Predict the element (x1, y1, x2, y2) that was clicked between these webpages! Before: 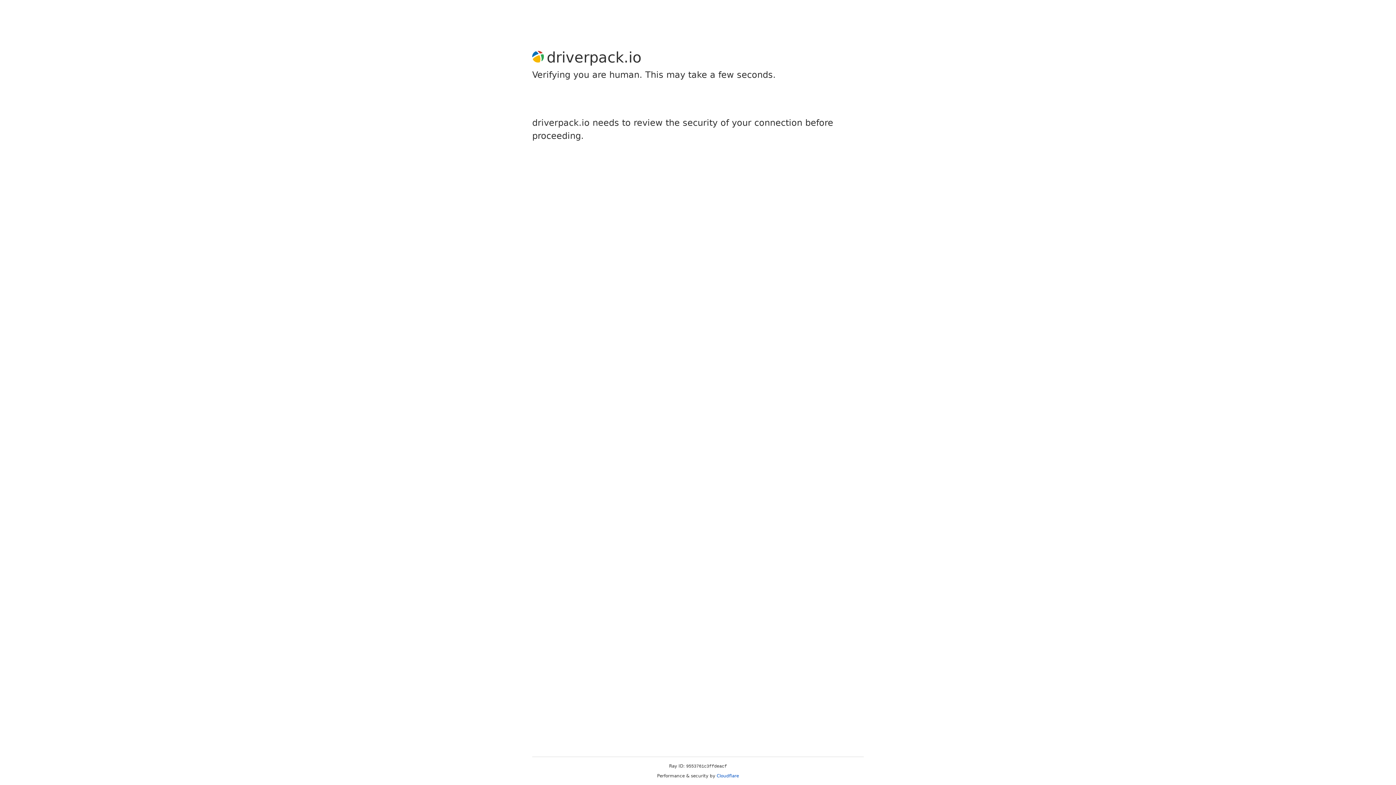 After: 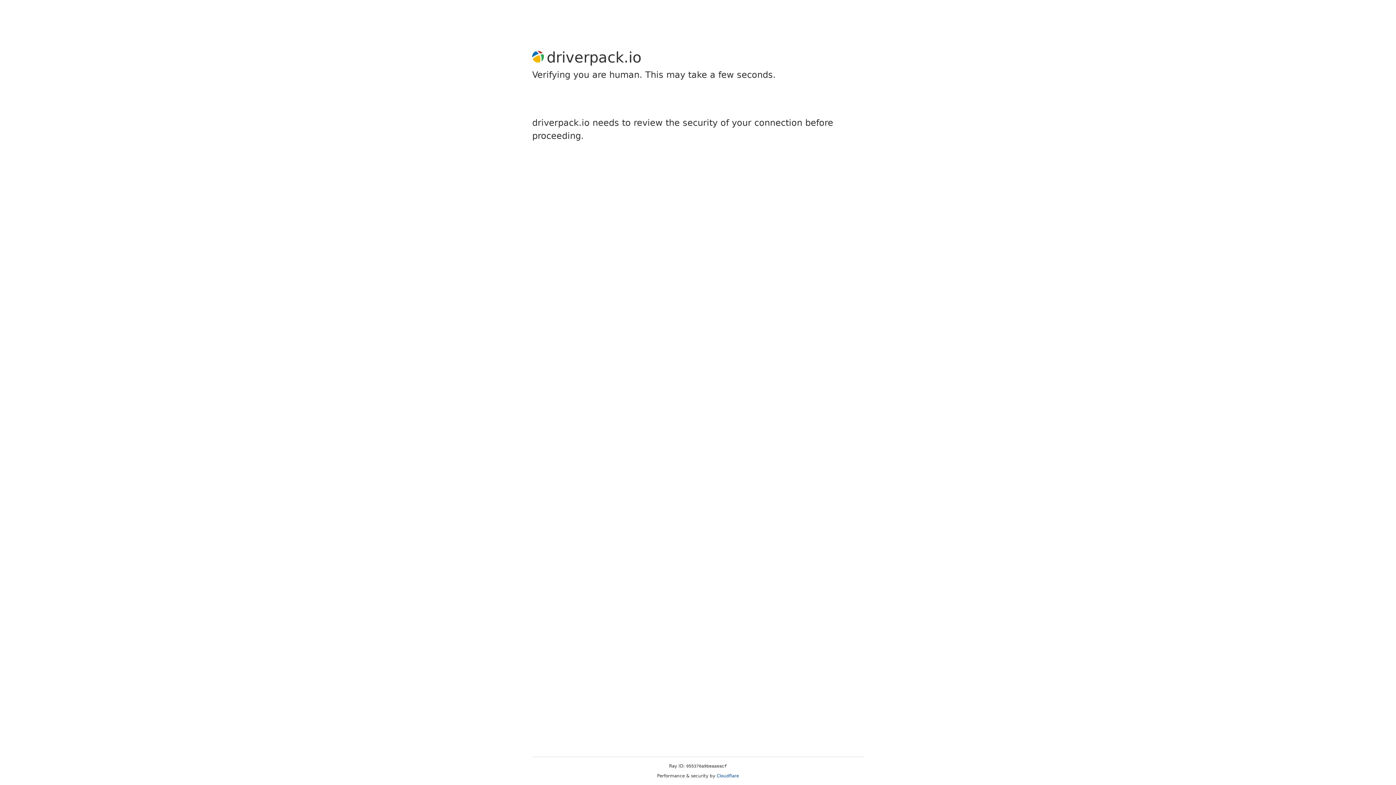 Action: label: Cloudflare bbox: (716, 773, 739, 778)